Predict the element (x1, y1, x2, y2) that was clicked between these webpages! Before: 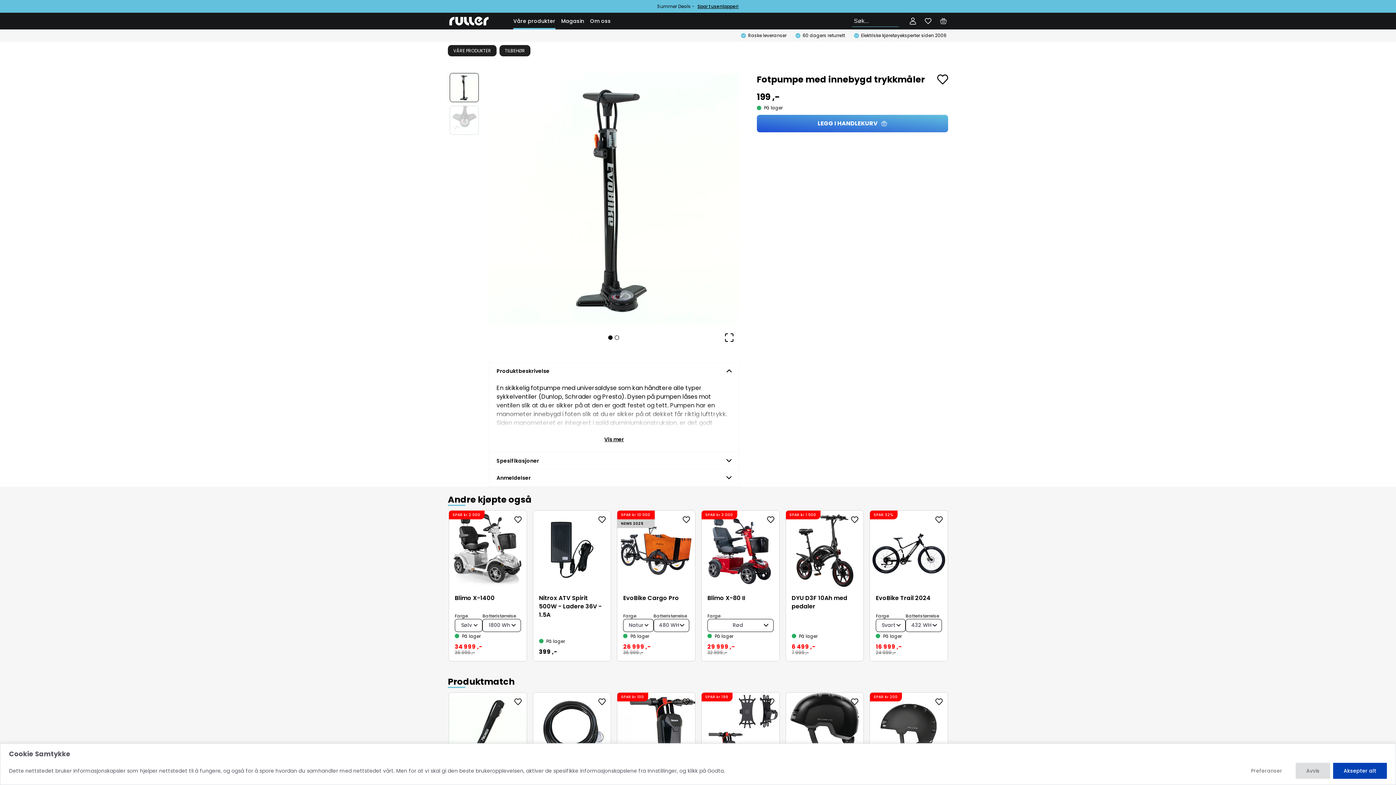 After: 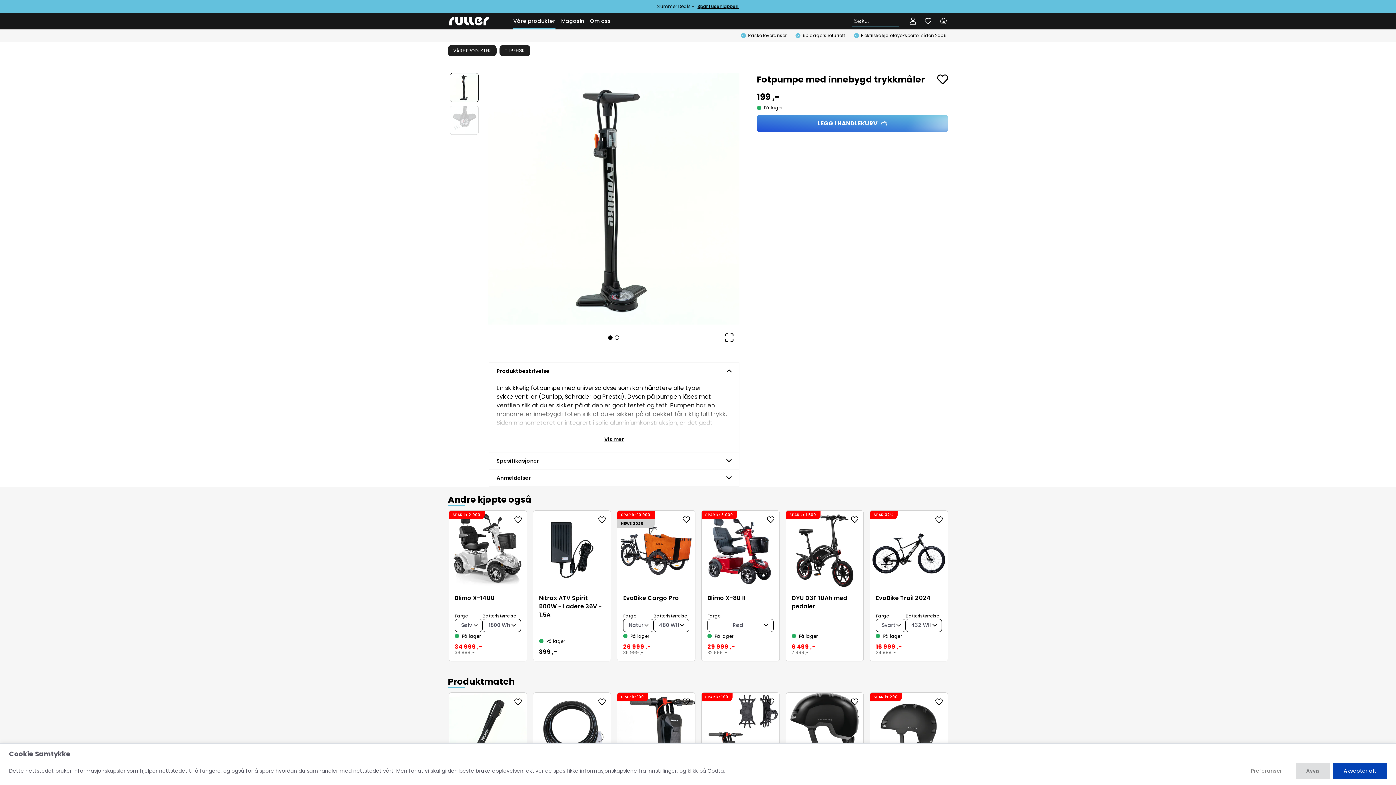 Action: bbox: (488, 73, 739, 324) label: Go to Slide 1